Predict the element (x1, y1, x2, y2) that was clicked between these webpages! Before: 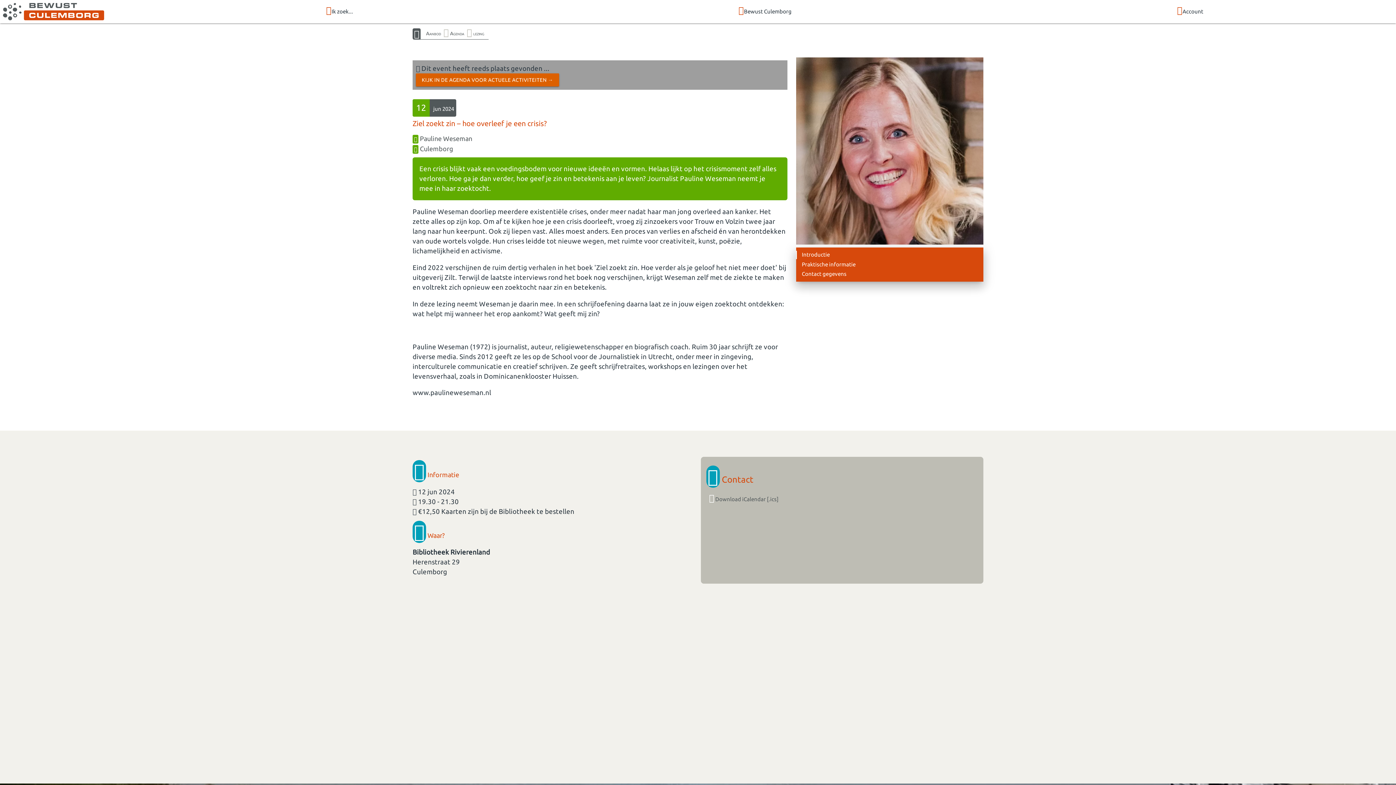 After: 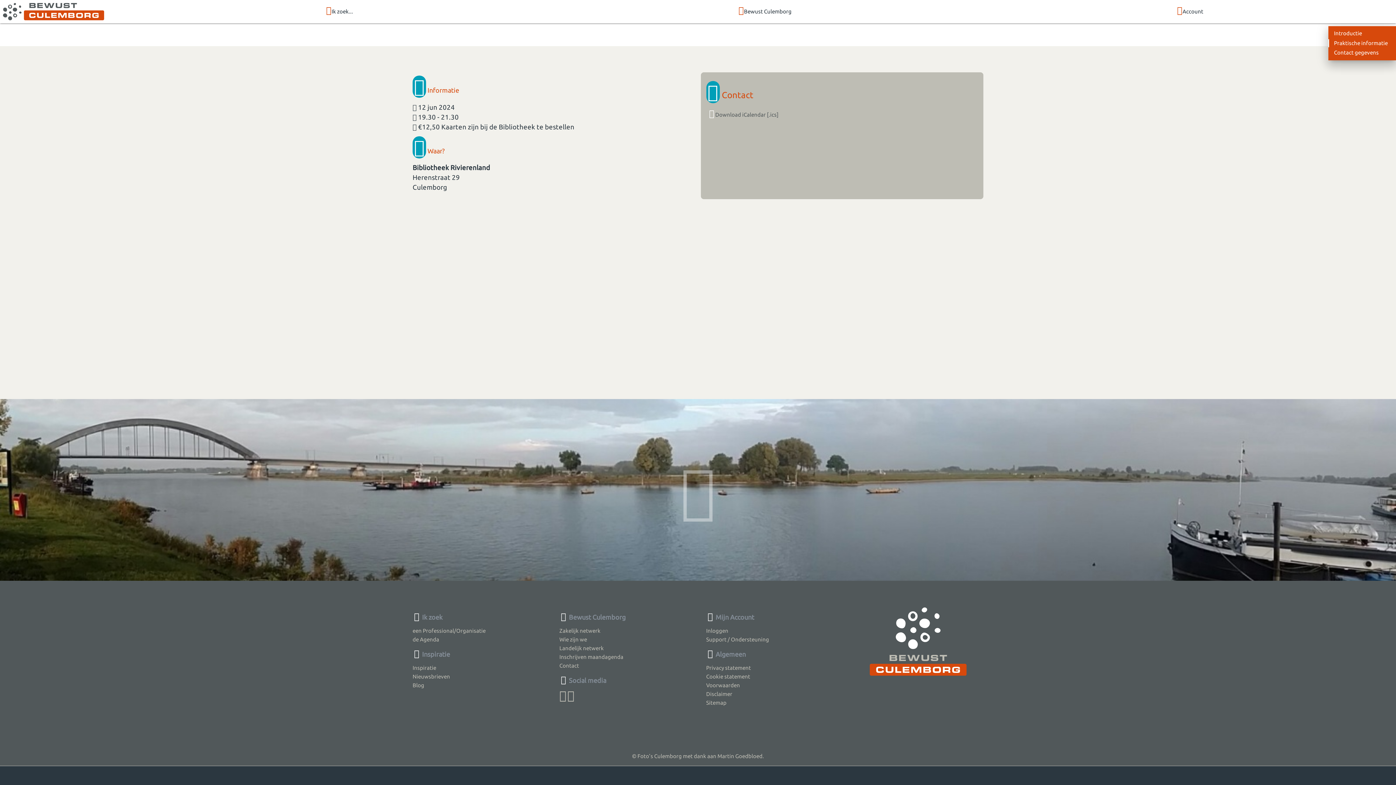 Action: bbox: (796, 270, 846, 278) label: Contact gegevens